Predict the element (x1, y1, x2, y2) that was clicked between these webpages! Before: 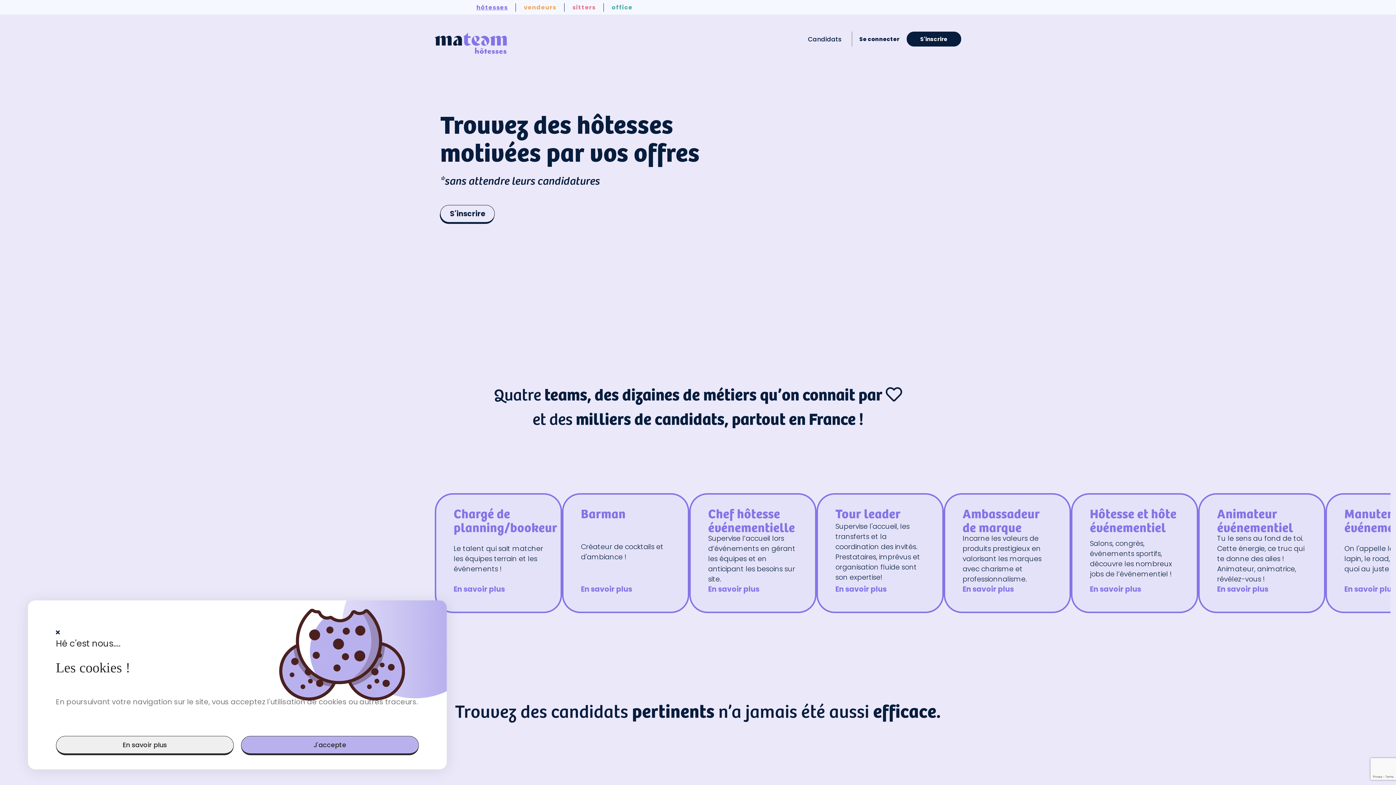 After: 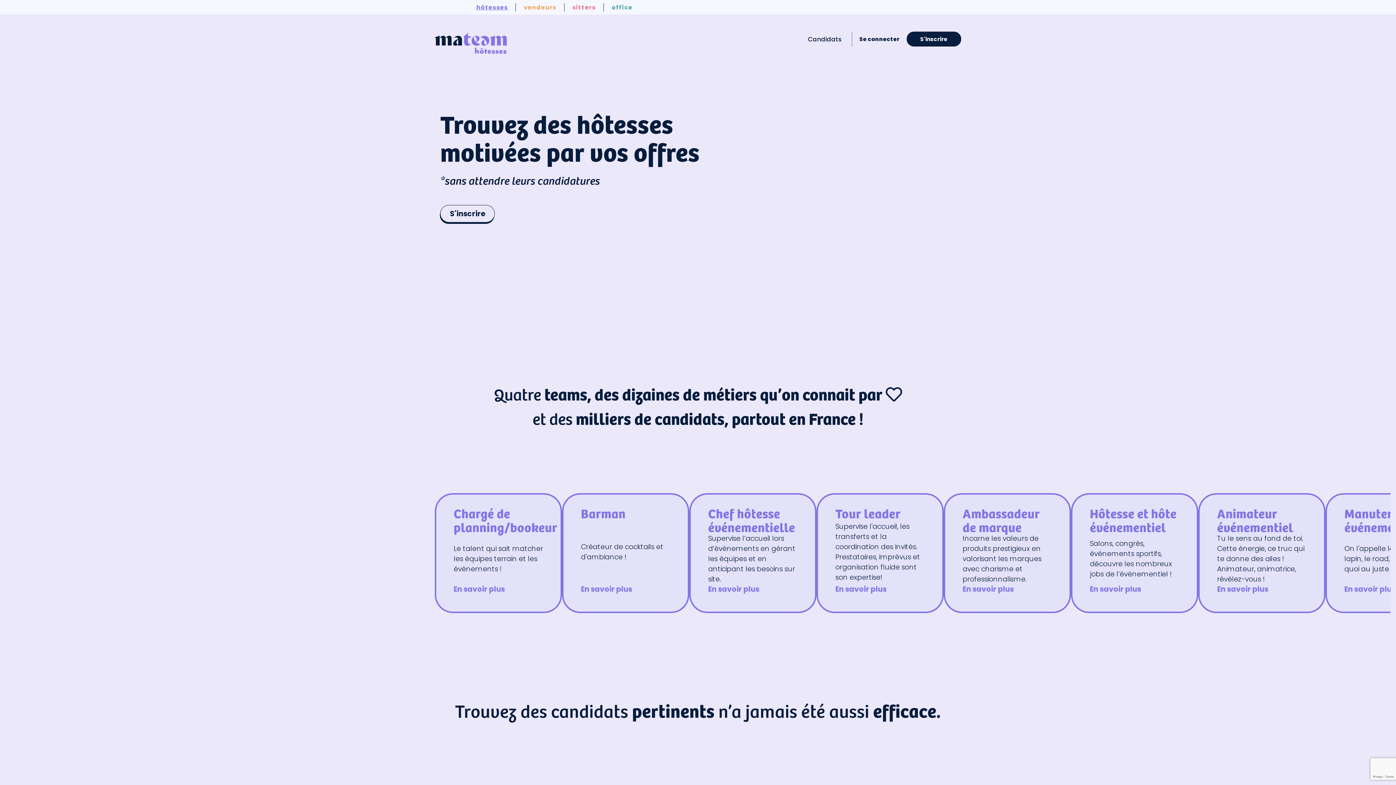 Action: bbox: (241, 736, 418, 755) label: J'accepte